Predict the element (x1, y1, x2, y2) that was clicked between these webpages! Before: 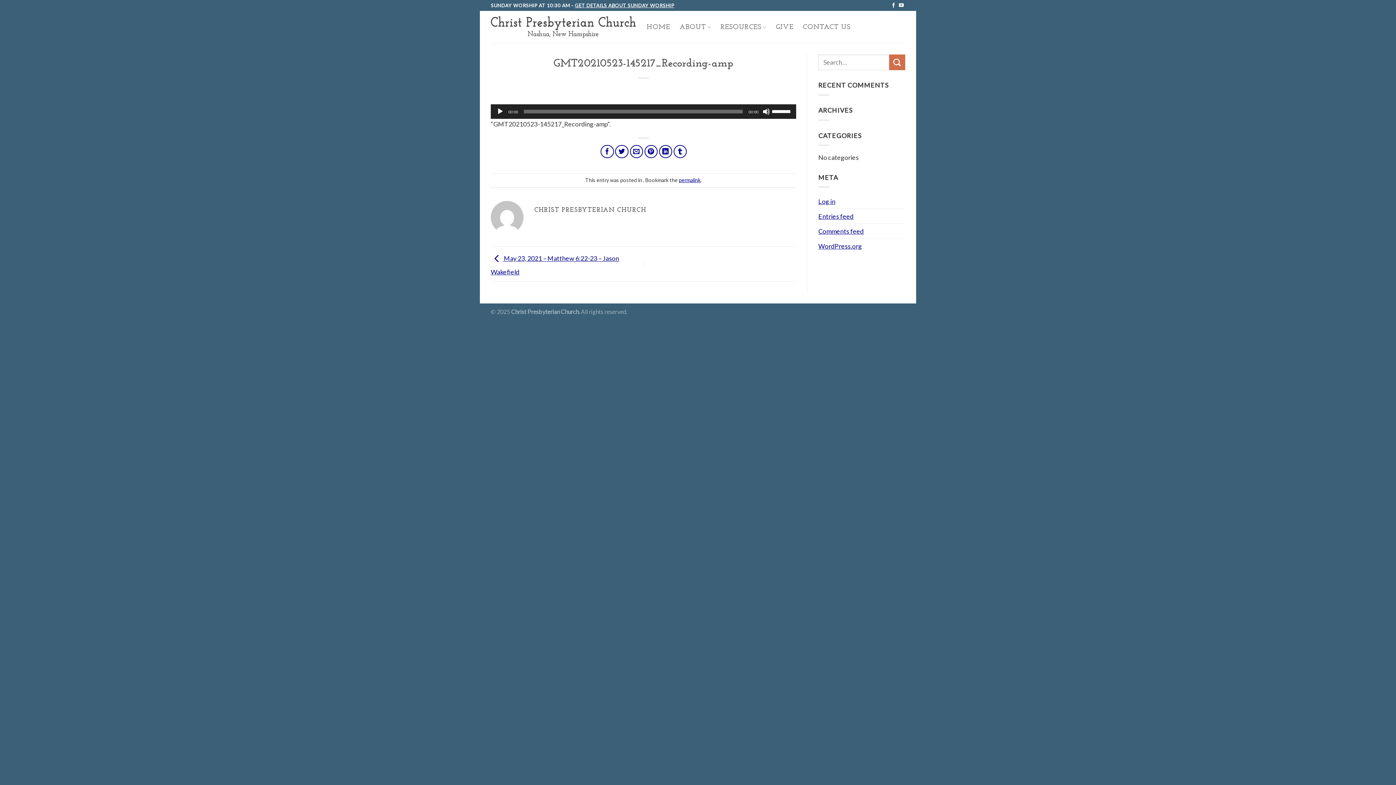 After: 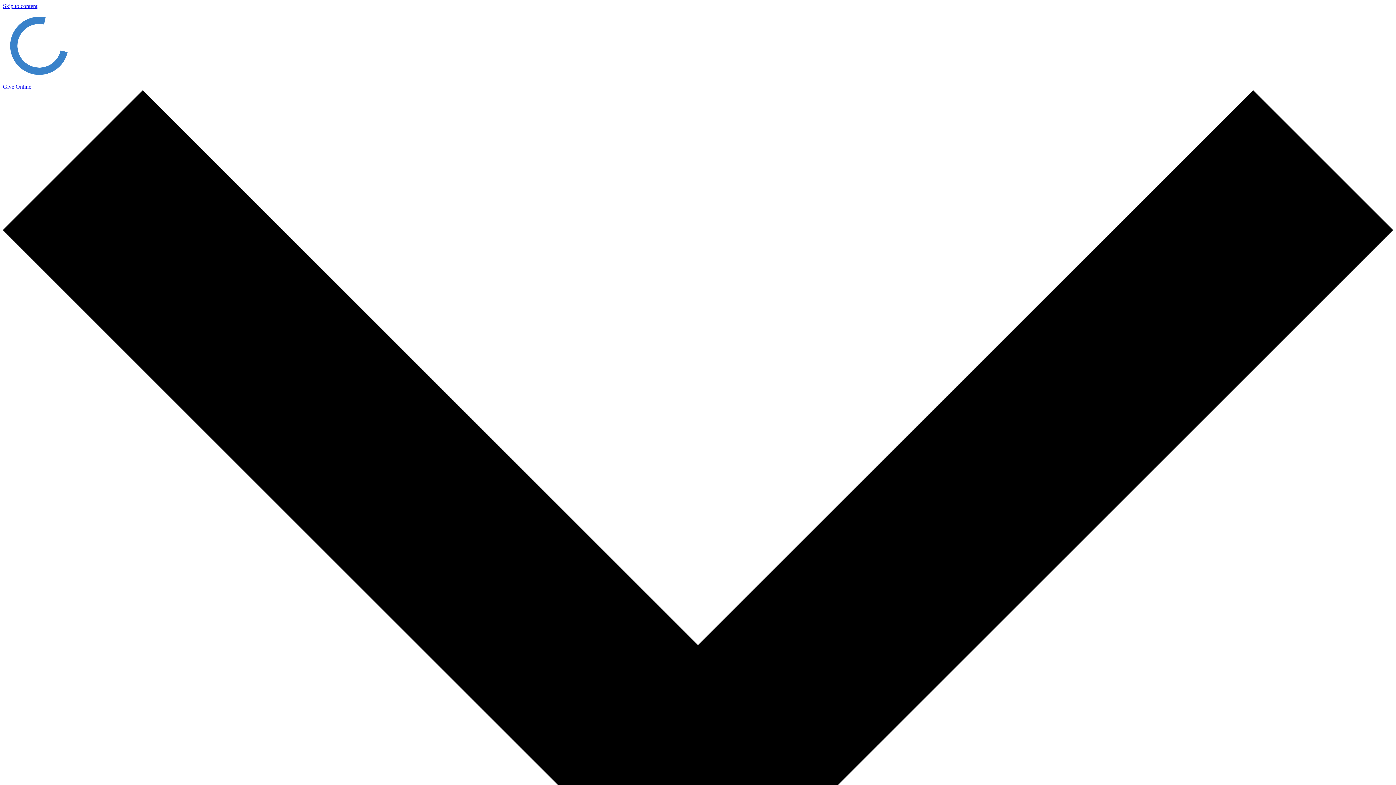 Action: bbox: (776, 18, 793, 36) label: GIVE